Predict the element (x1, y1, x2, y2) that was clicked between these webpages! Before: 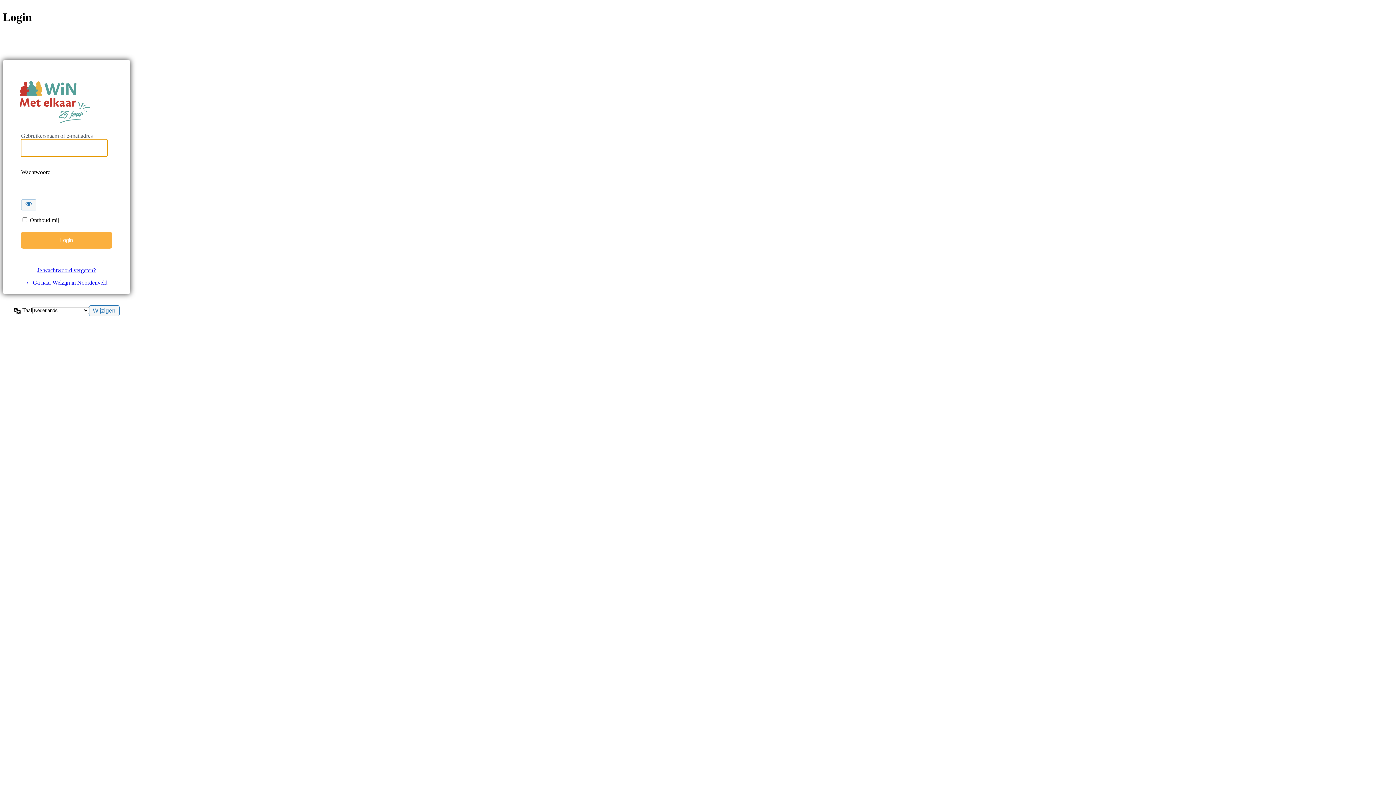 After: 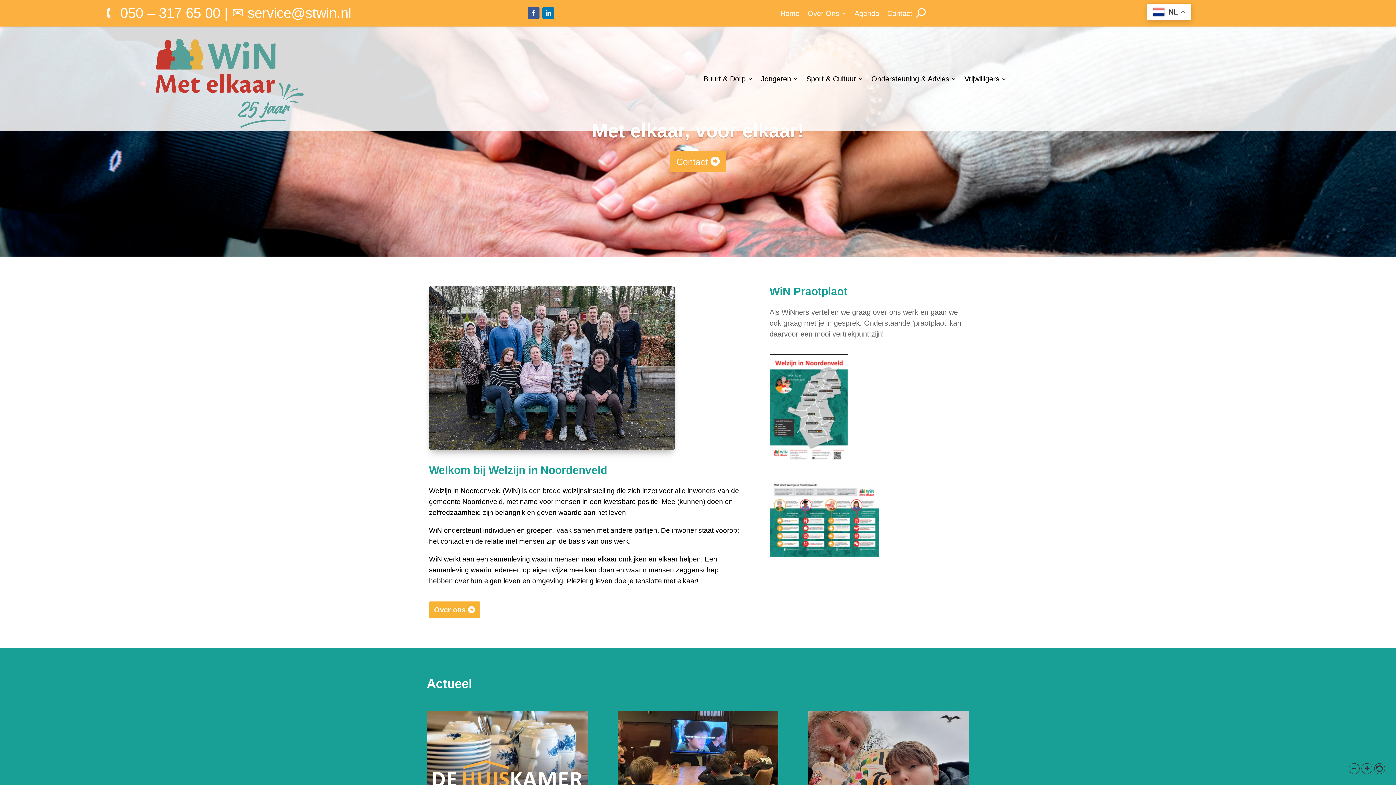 Action: bbox: (25, 279, 107, 285) label: ← Ga naar Welzijn in Noordenveld